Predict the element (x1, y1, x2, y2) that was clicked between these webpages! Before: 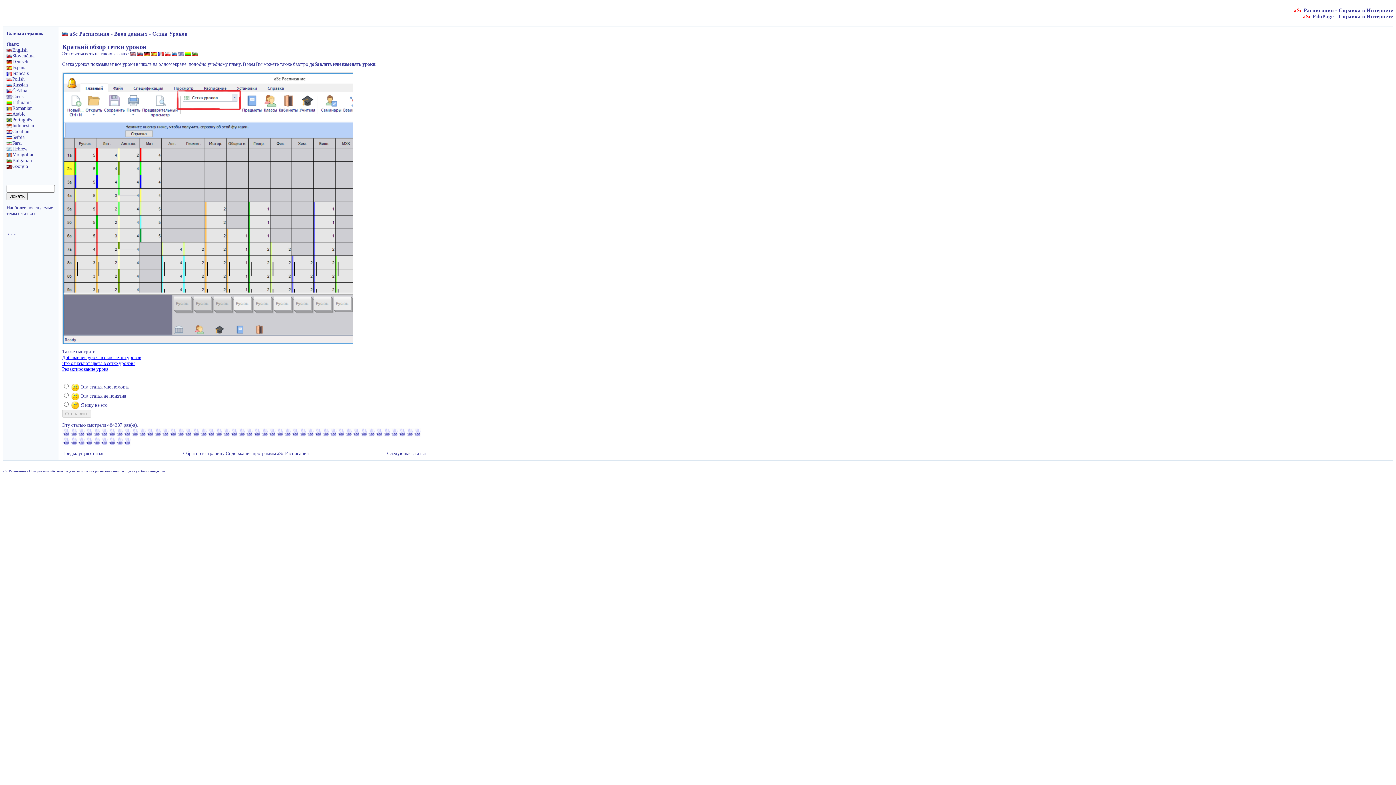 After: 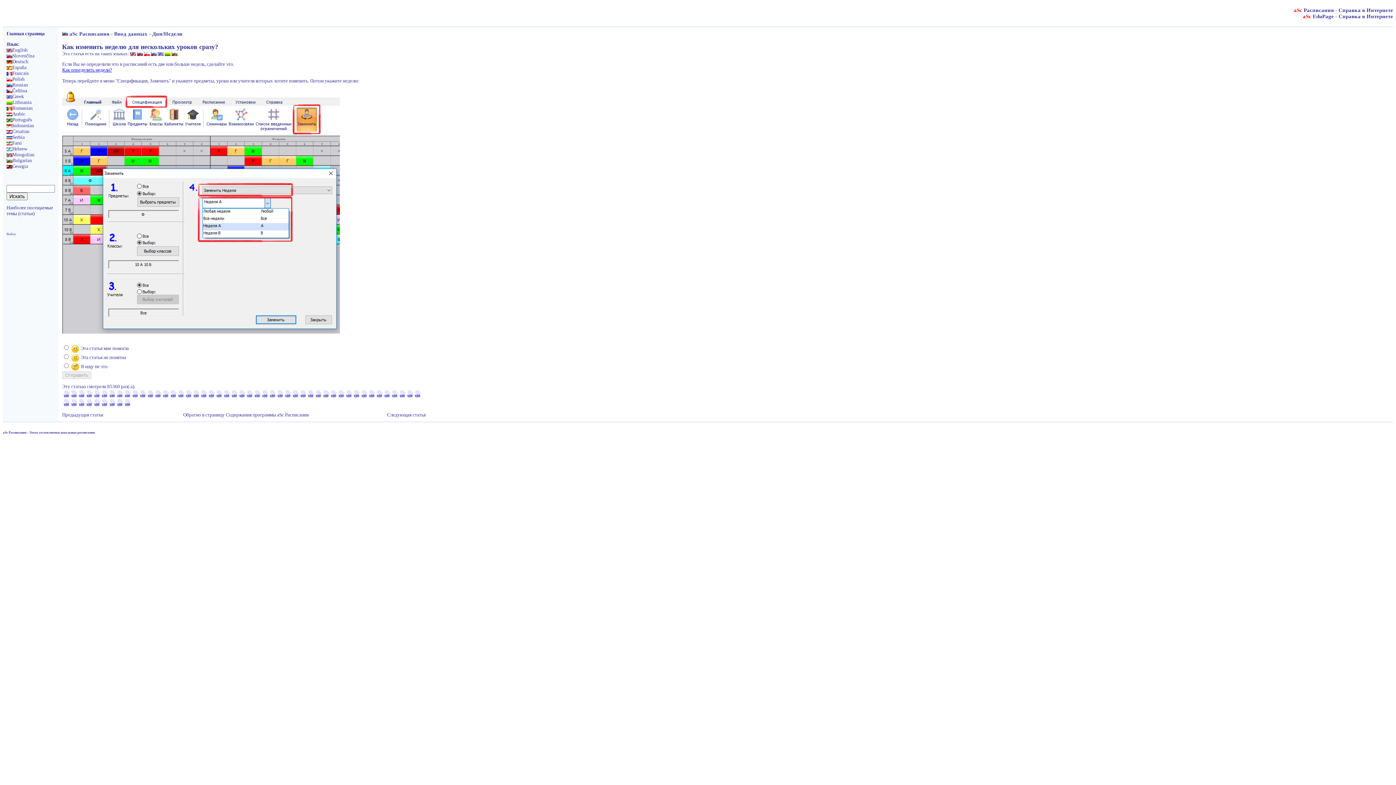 Action: bbox: (62, 450, 103, 456) label: Предыдущая статья